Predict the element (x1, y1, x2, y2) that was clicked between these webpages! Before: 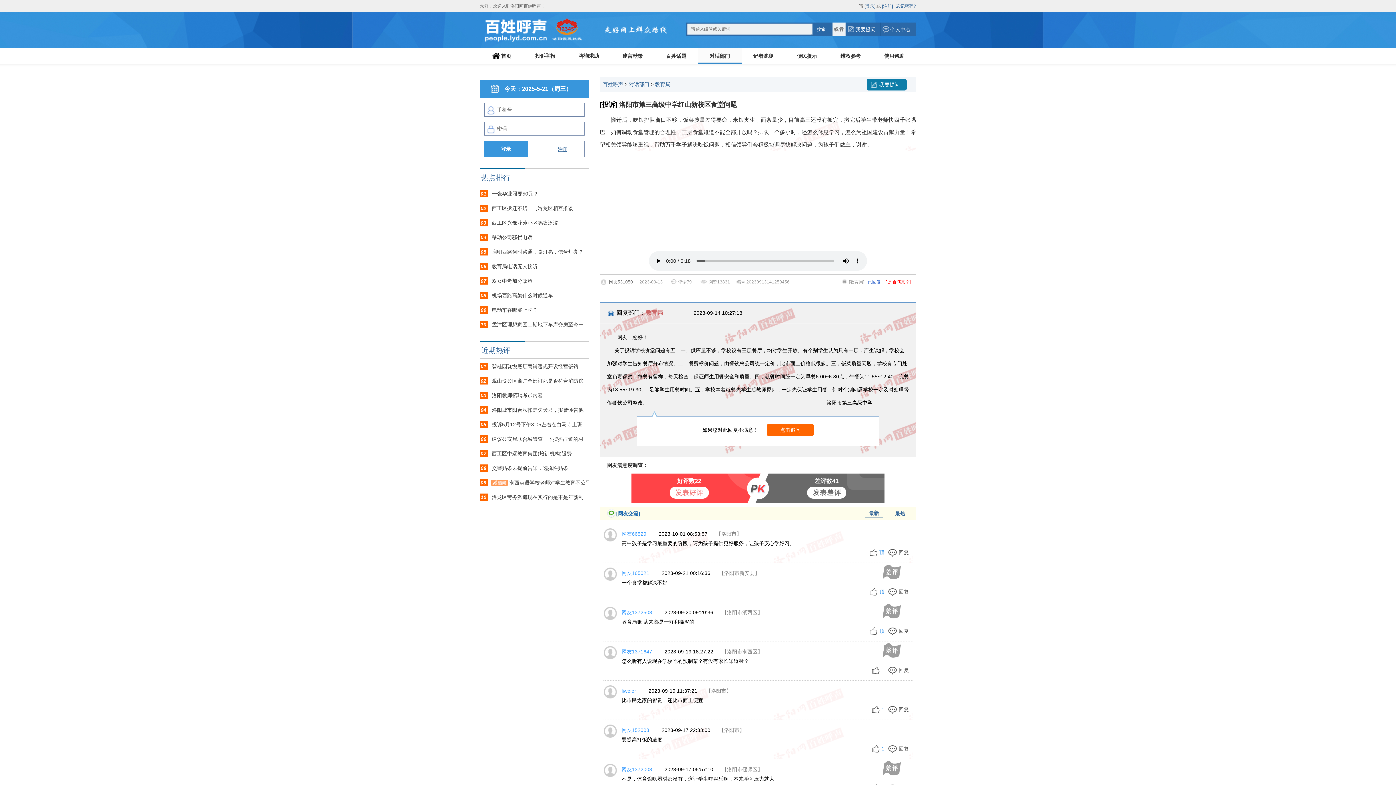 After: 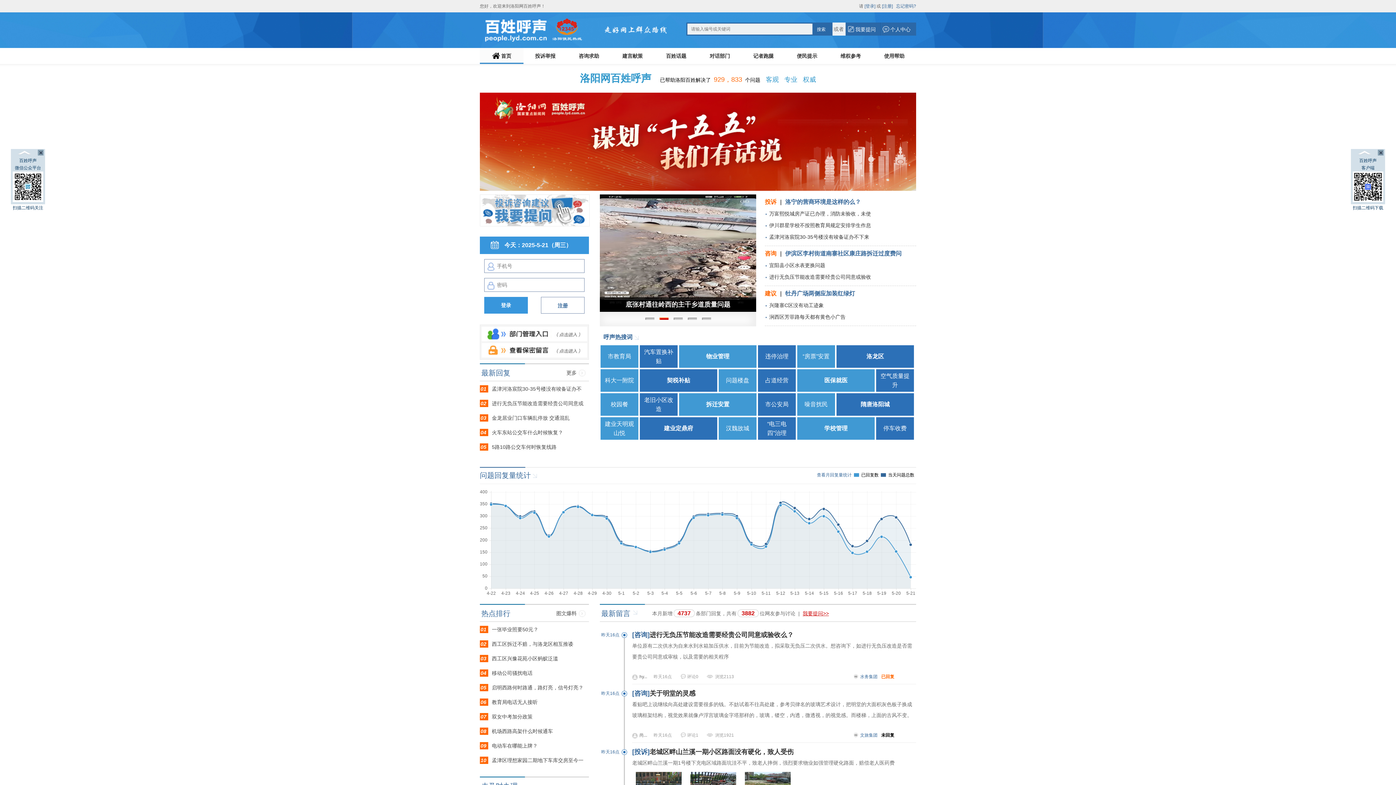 Action: bbox: (480, 48, 523, 64) label: 首页